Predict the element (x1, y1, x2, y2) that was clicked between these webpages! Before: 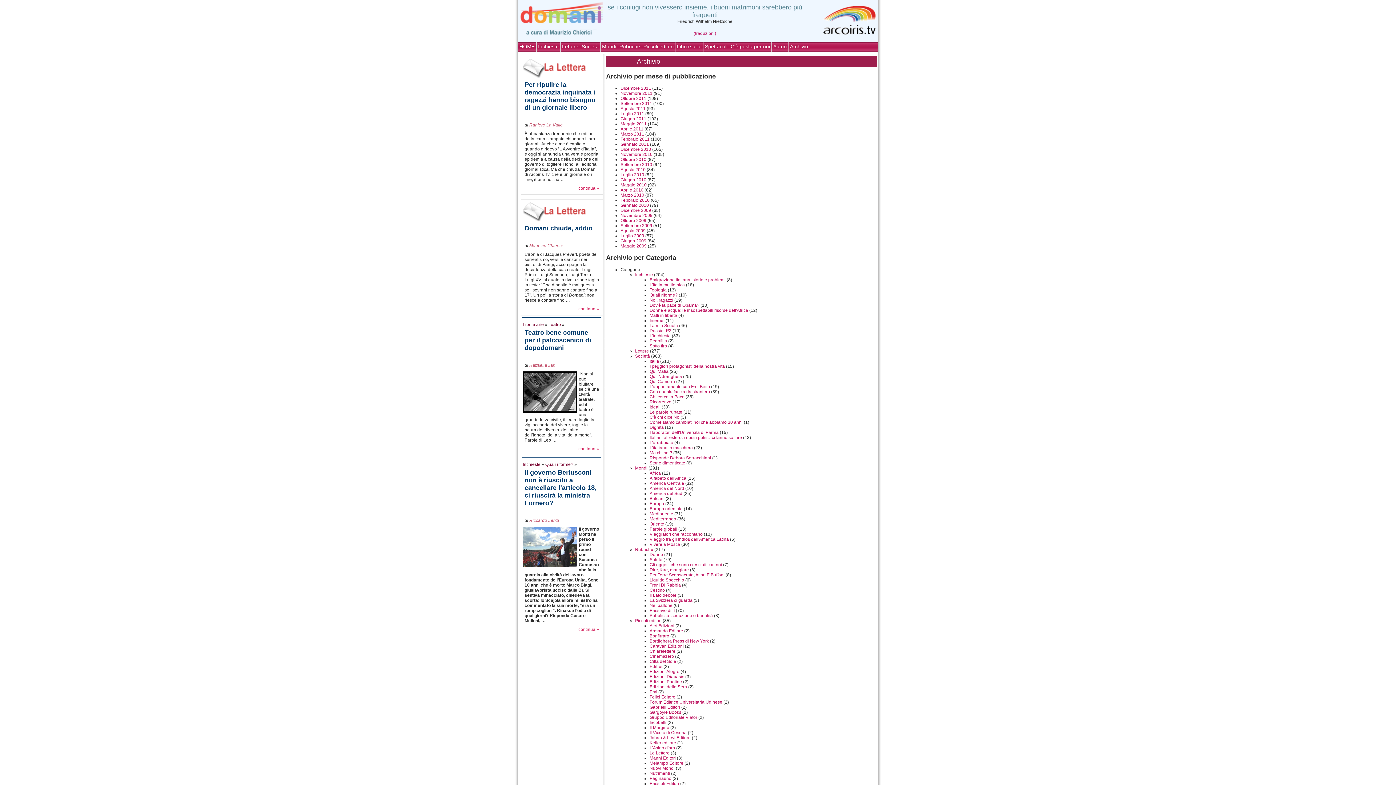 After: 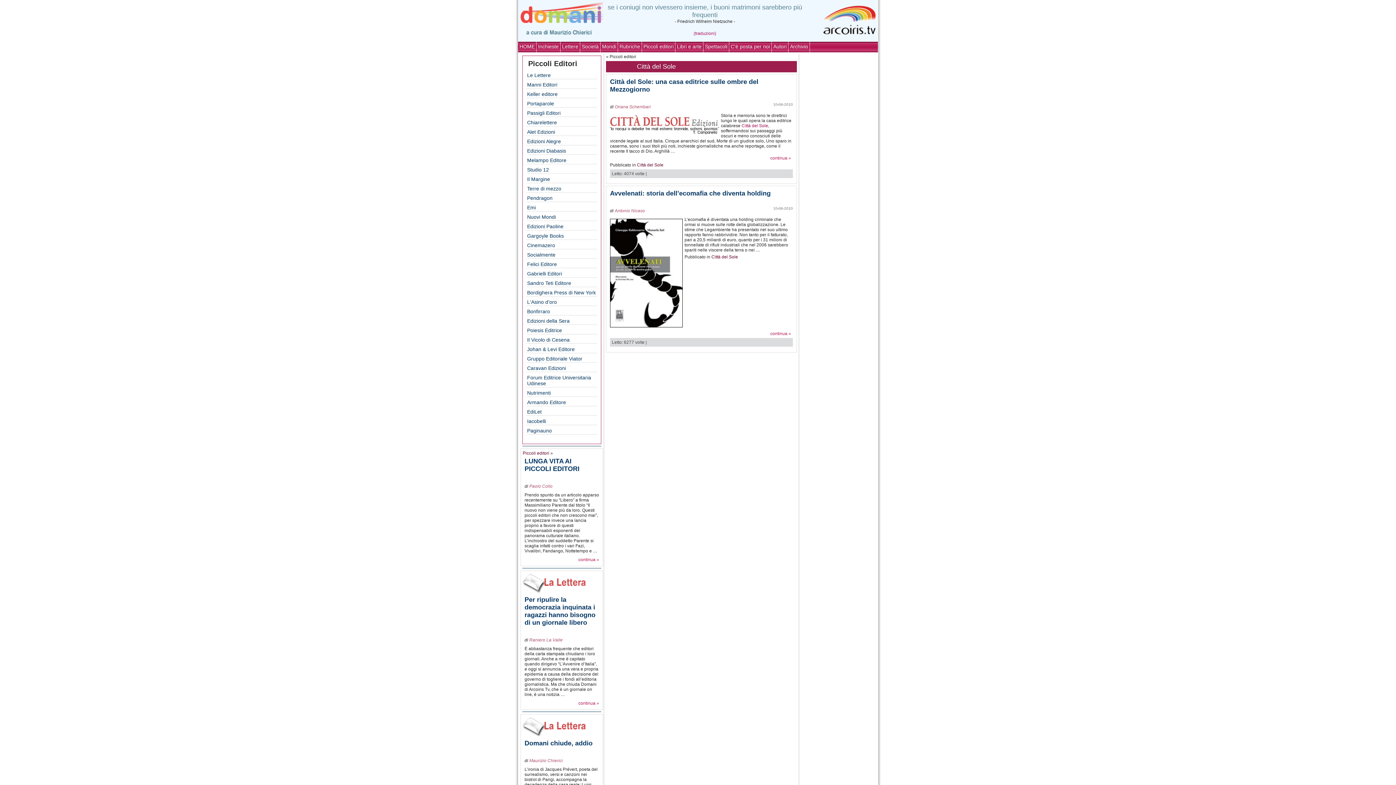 Action: bbox: (649, 659, 676, 664) label: Città del Sole